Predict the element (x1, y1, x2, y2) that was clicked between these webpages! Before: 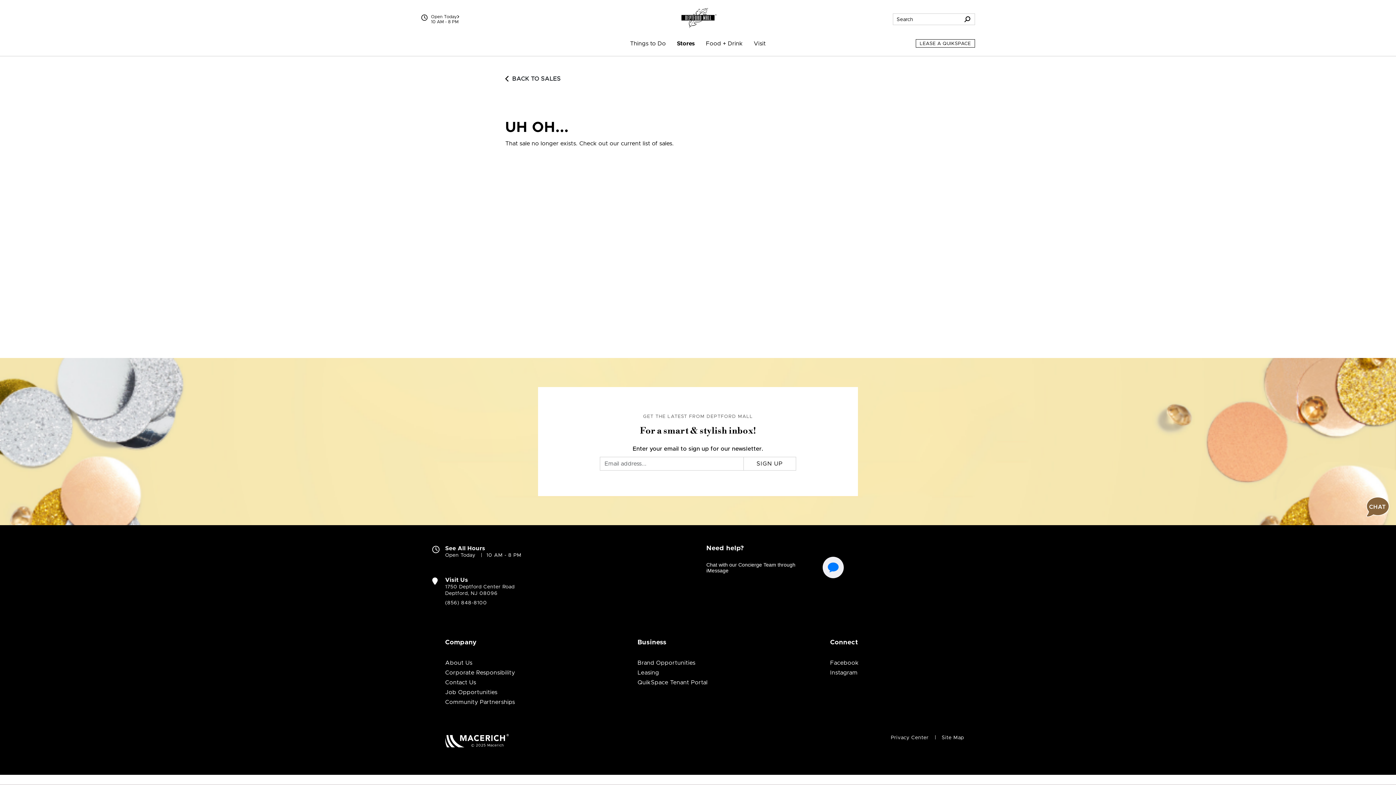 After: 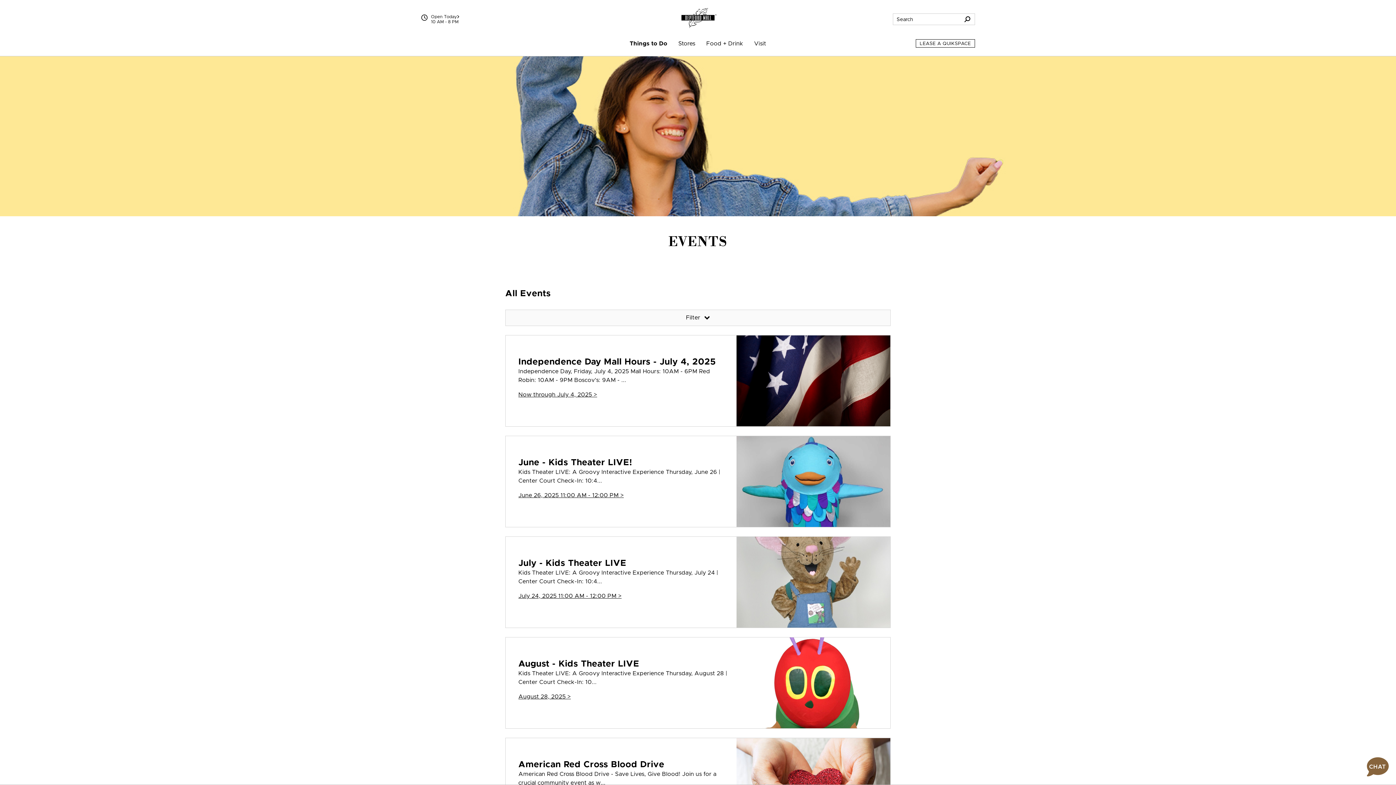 Action: label: Things to Do bbox: (624, 30, 671, 56)